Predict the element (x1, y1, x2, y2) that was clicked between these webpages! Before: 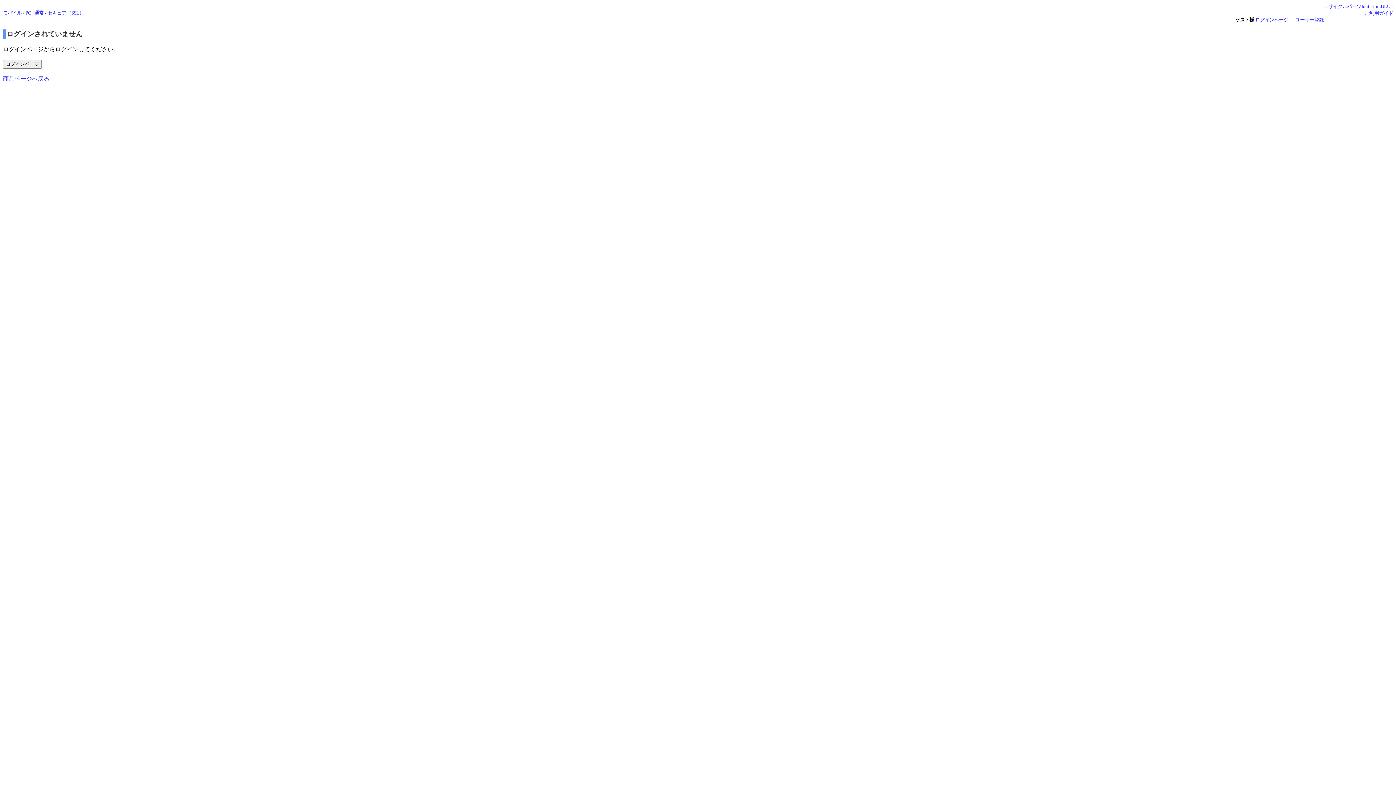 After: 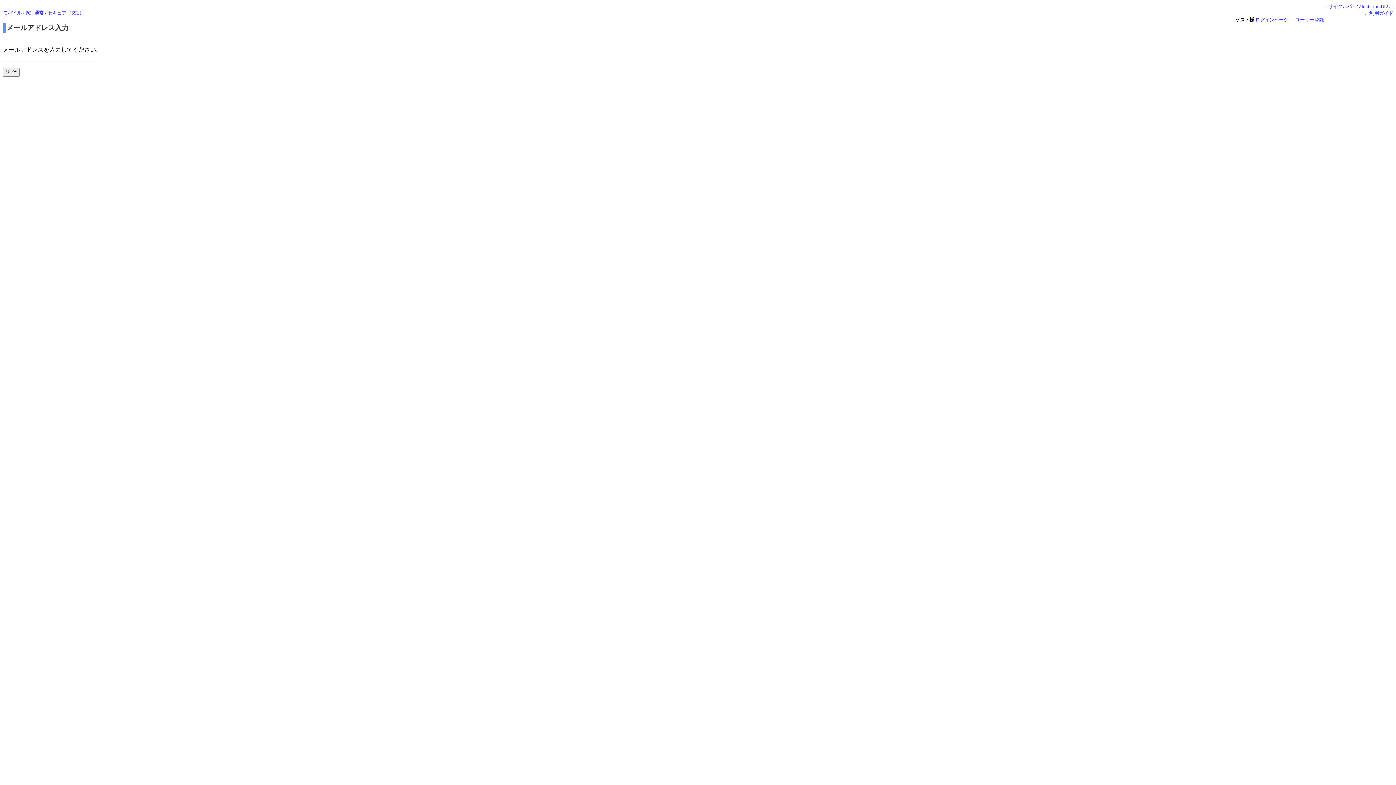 Action: bbox: (1295, 17, 1324, 22) label: ユーザー登録